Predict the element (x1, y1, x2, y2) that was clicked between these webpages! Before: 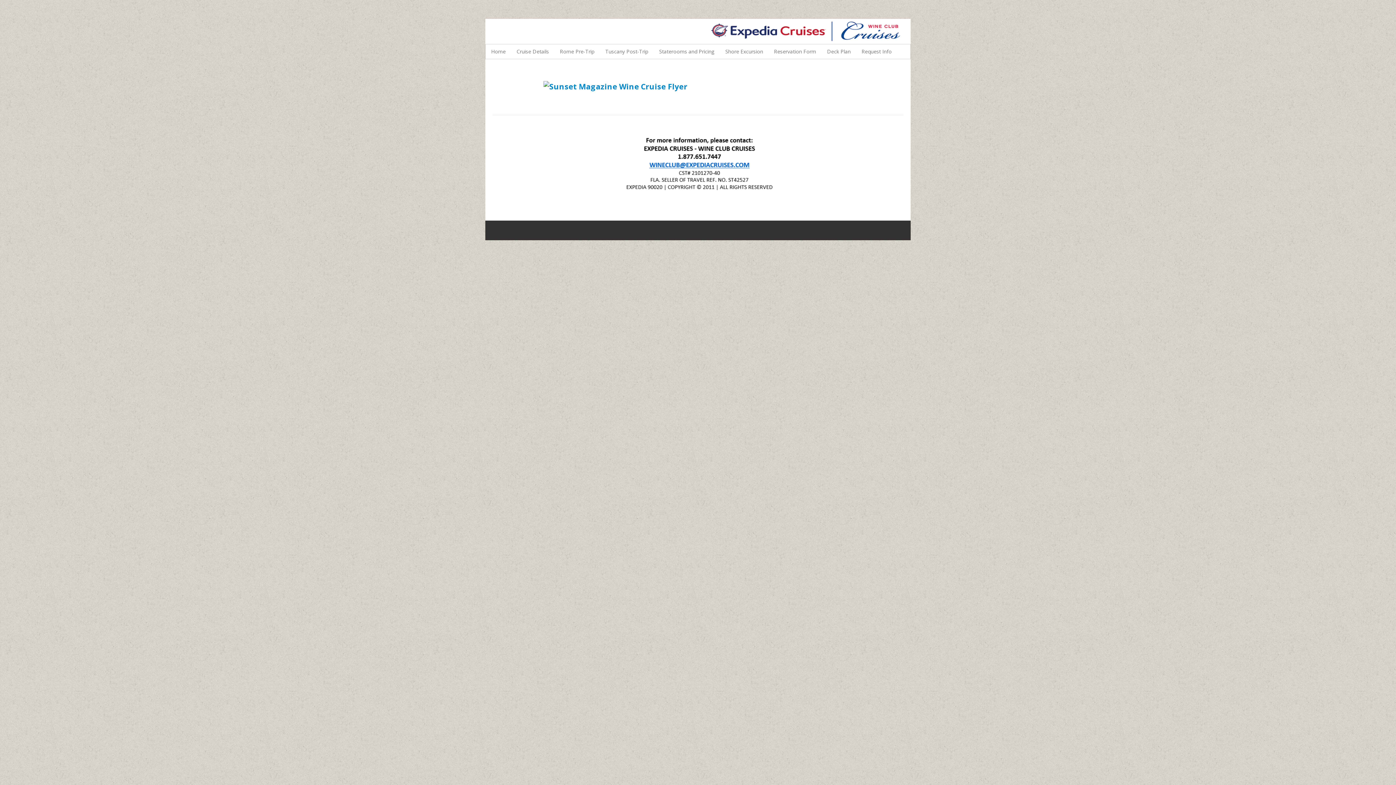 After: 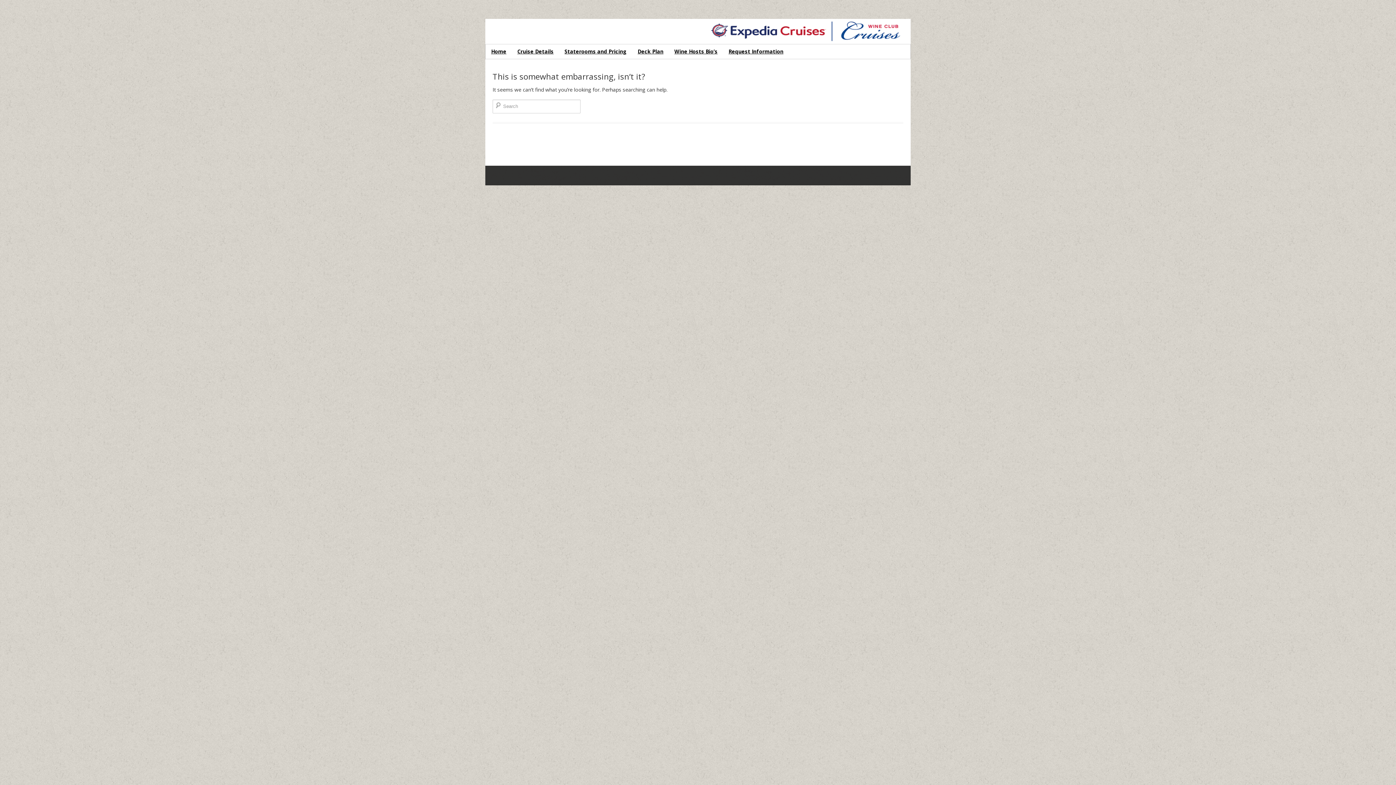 Action: bbox: (511, 44, 554, 58) label: Cruise Details